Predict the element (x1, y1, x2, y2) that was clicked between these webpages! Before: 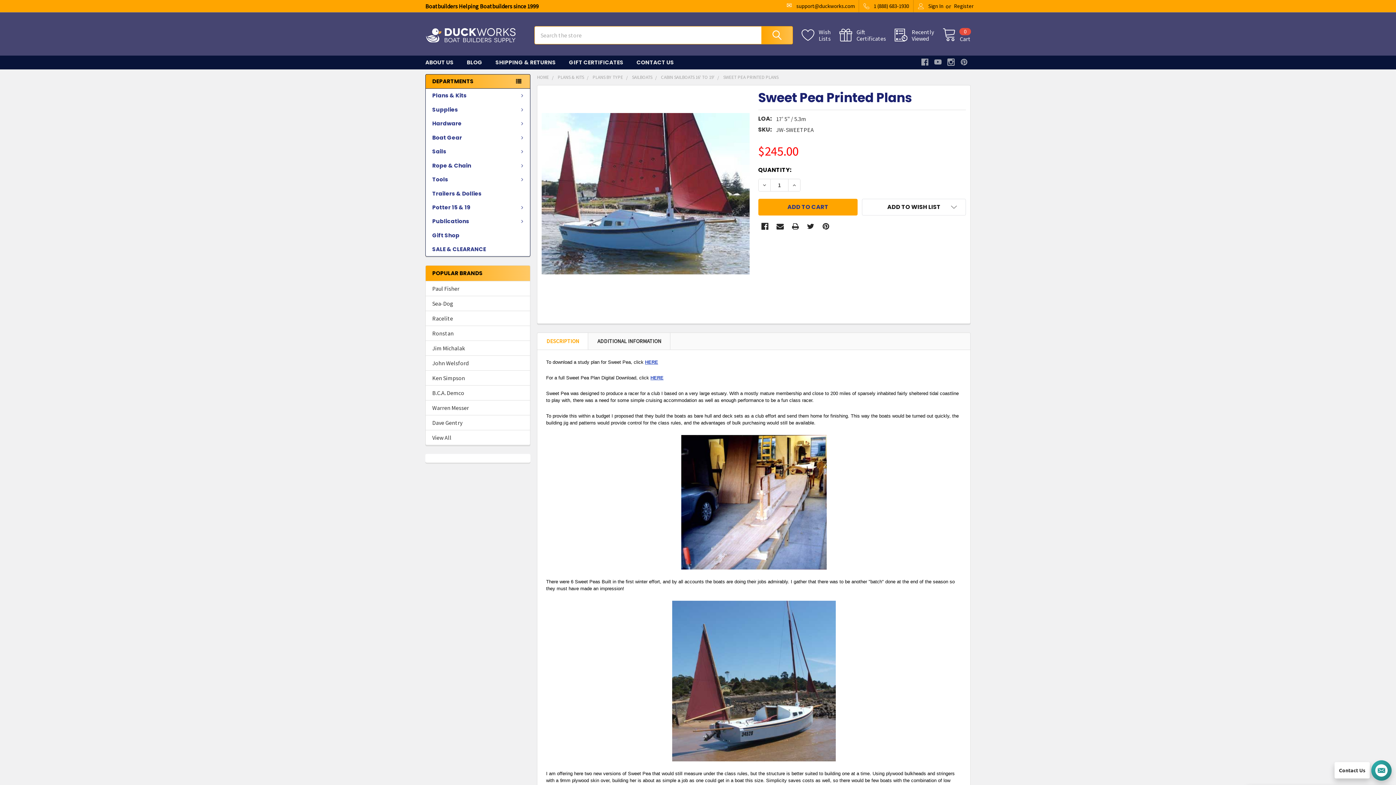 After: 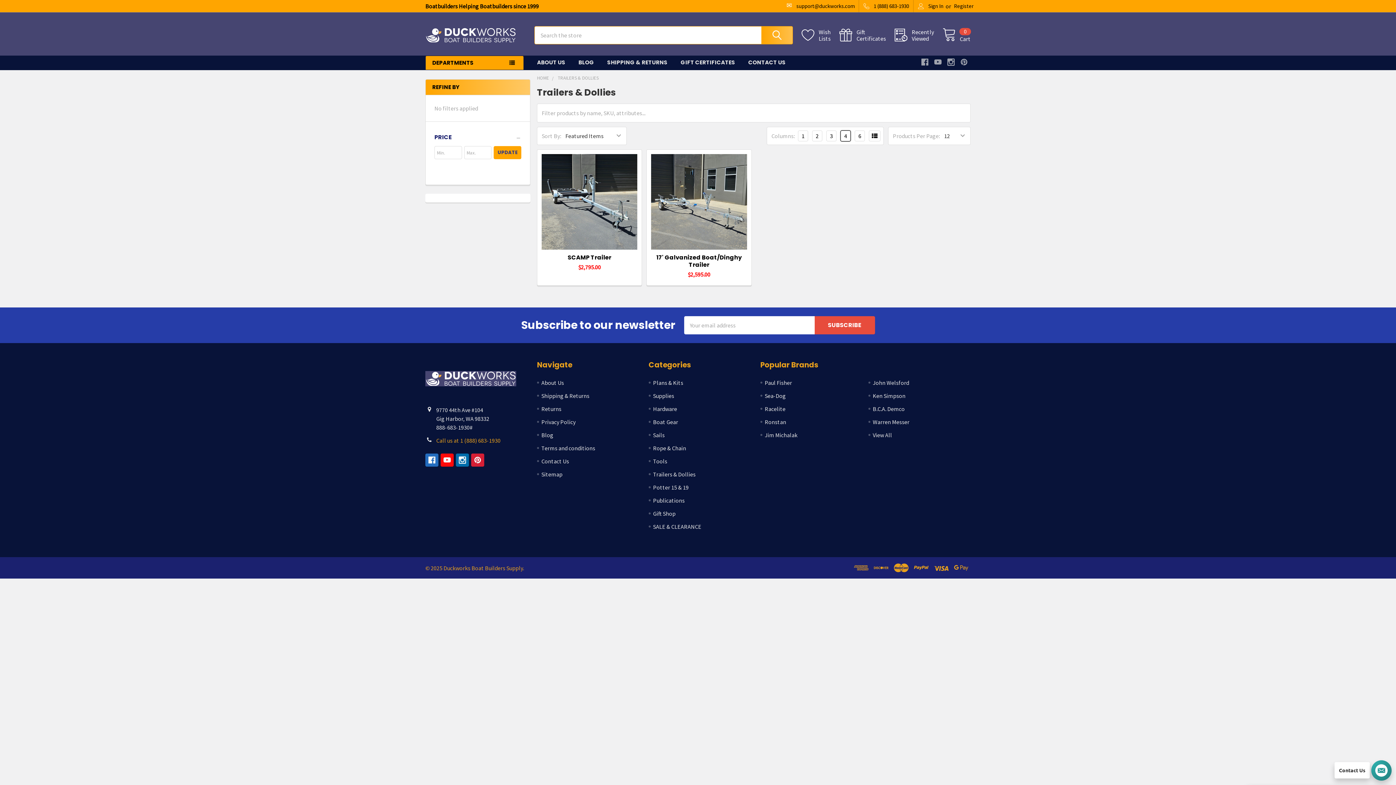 Action: bbox: (425, 186, 530, 200) label: Trailers & Dollies